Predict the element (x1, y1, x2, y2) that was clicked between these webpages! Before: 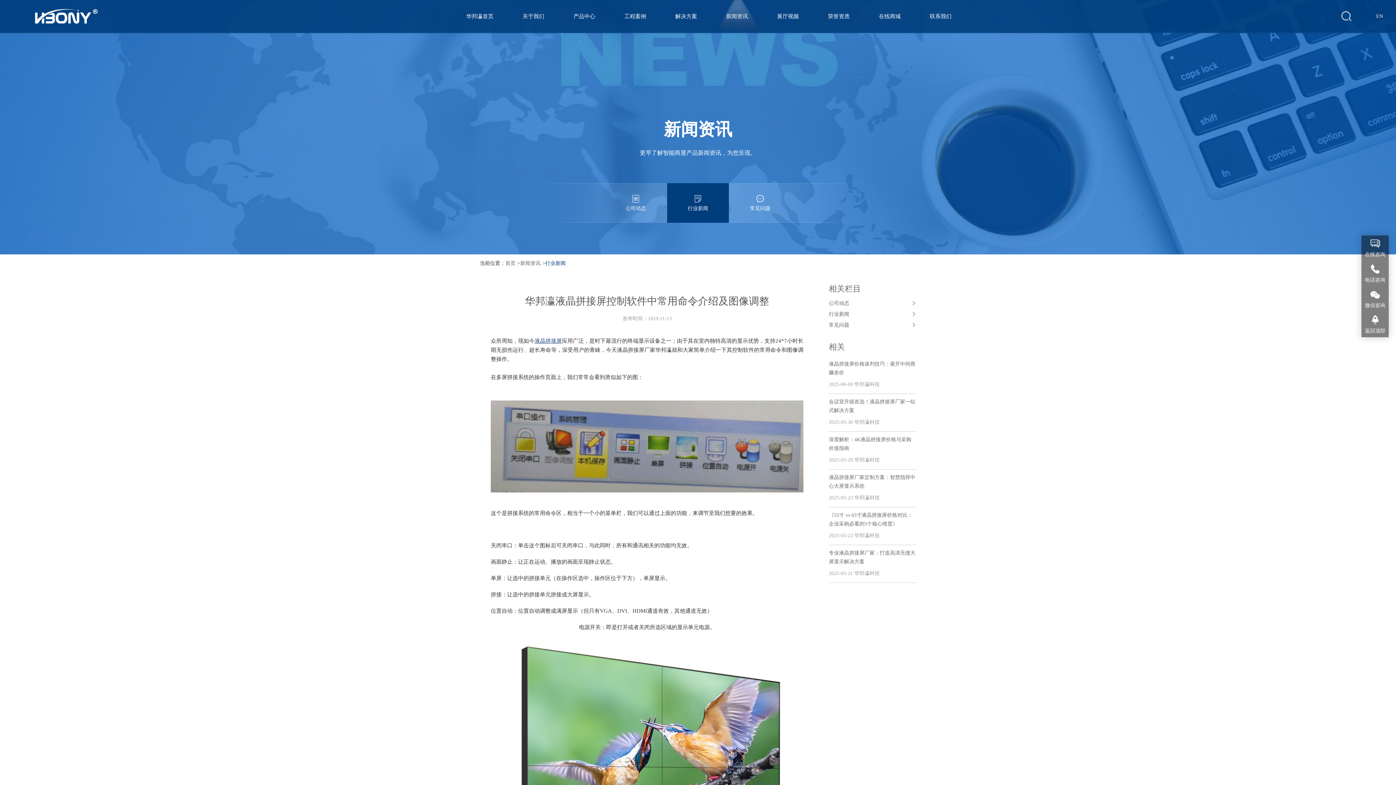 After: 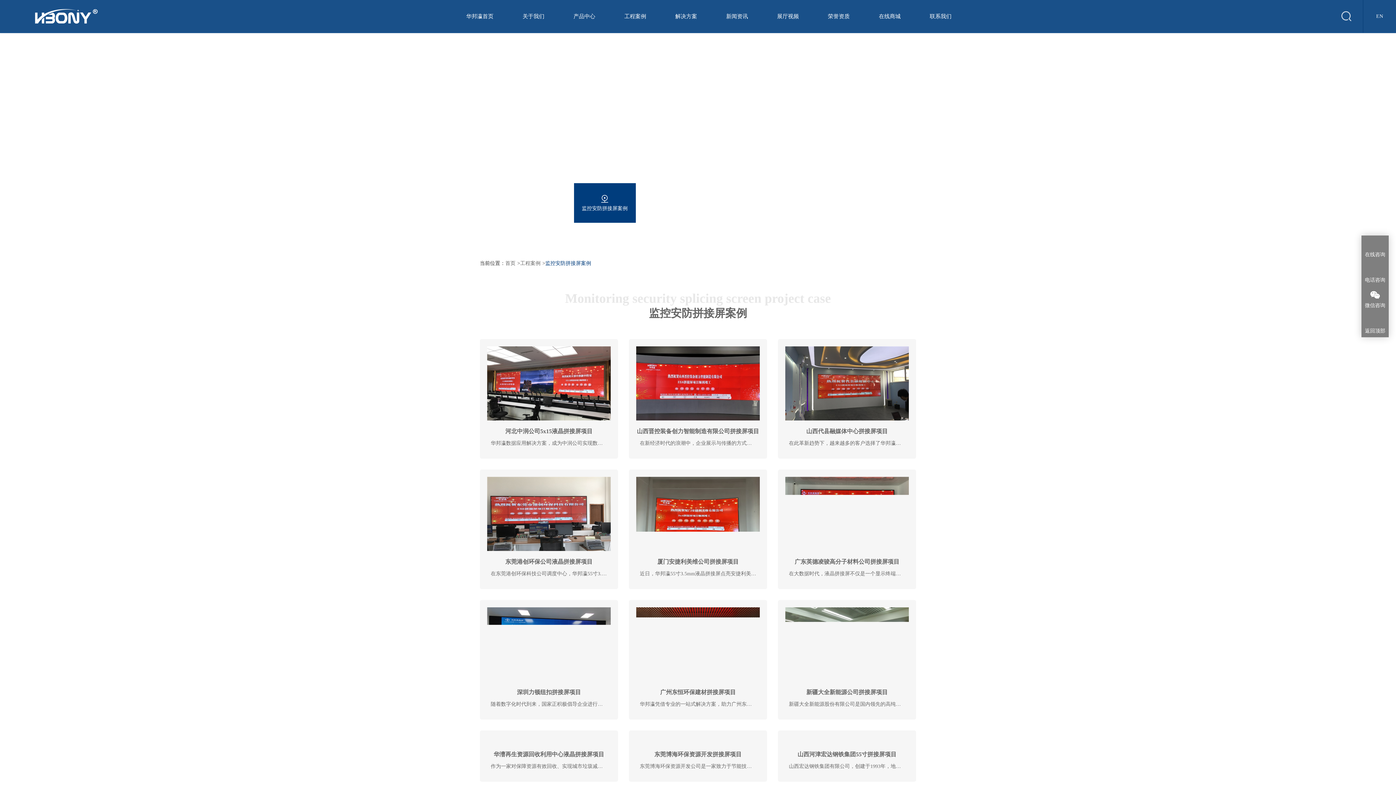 Action: bbox: (610, 0, 660, 32) label: 工程案例